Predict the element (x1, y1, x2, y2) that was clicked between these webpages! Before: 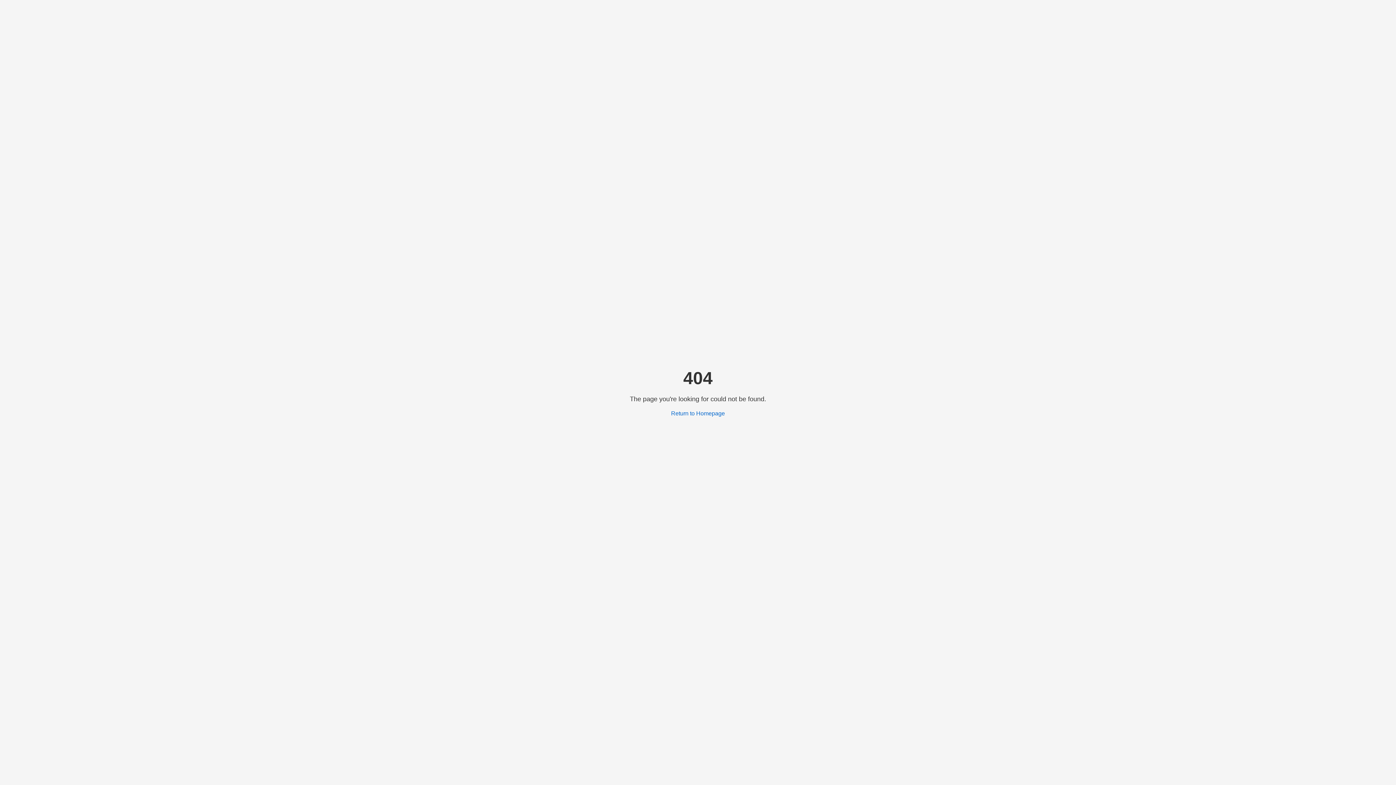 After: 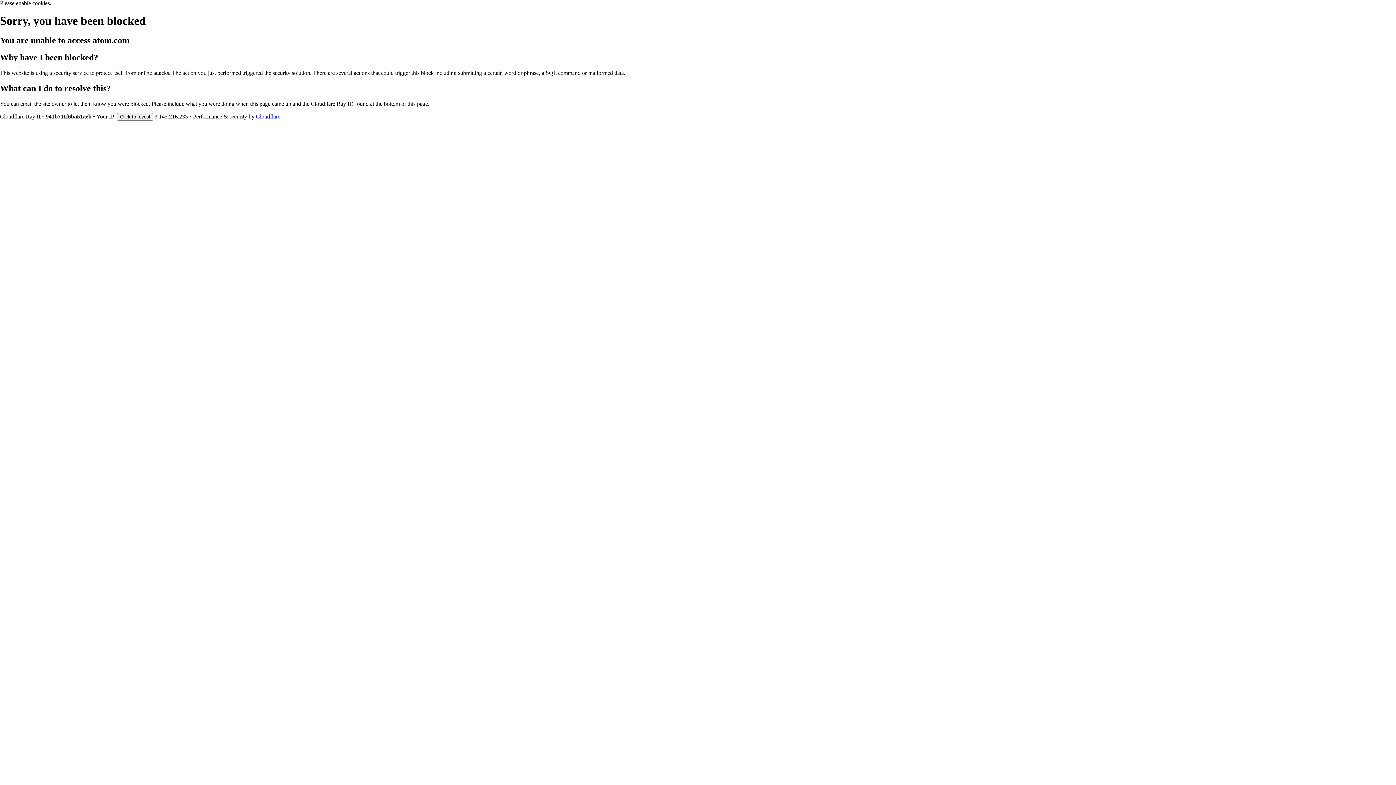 Action: bbox: (671, 410, 725, 416) label: Return to Homepage